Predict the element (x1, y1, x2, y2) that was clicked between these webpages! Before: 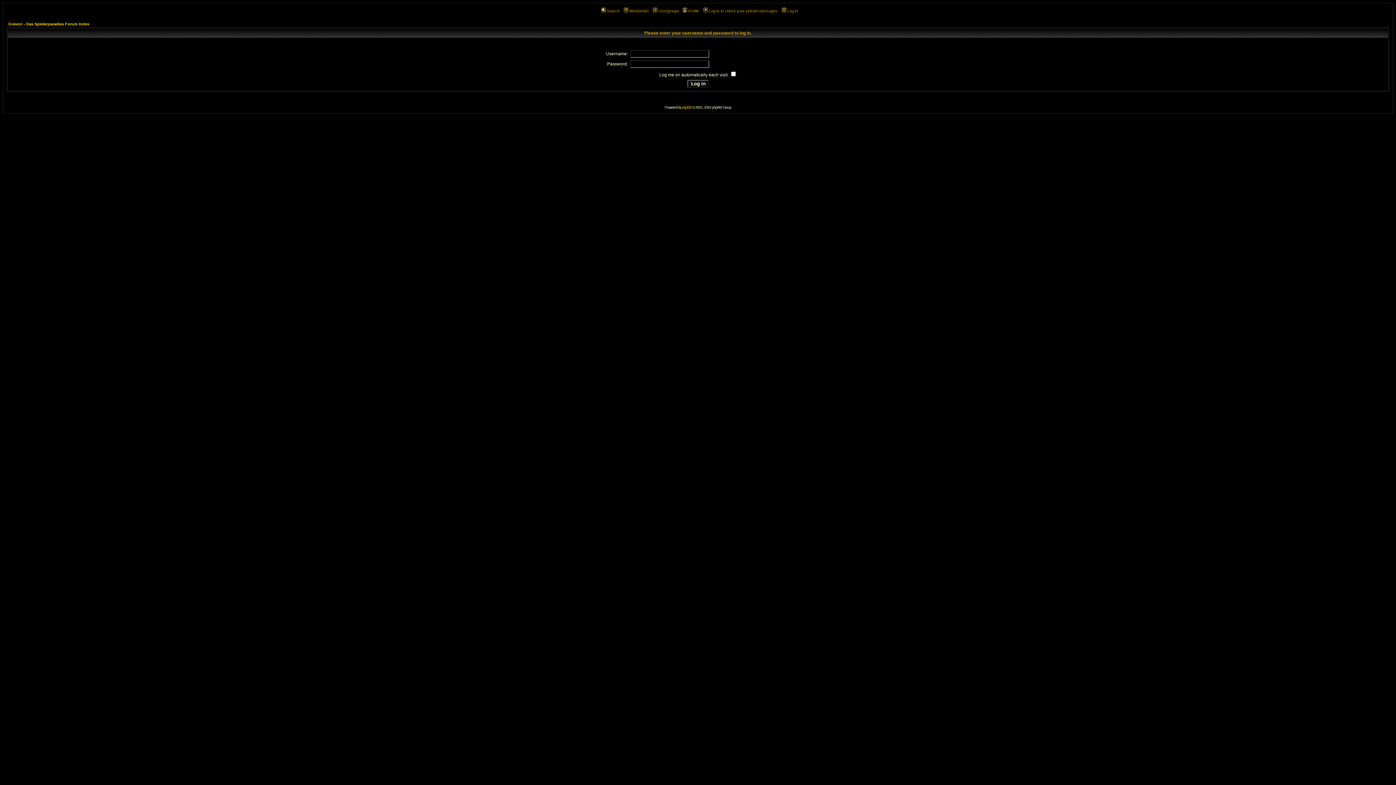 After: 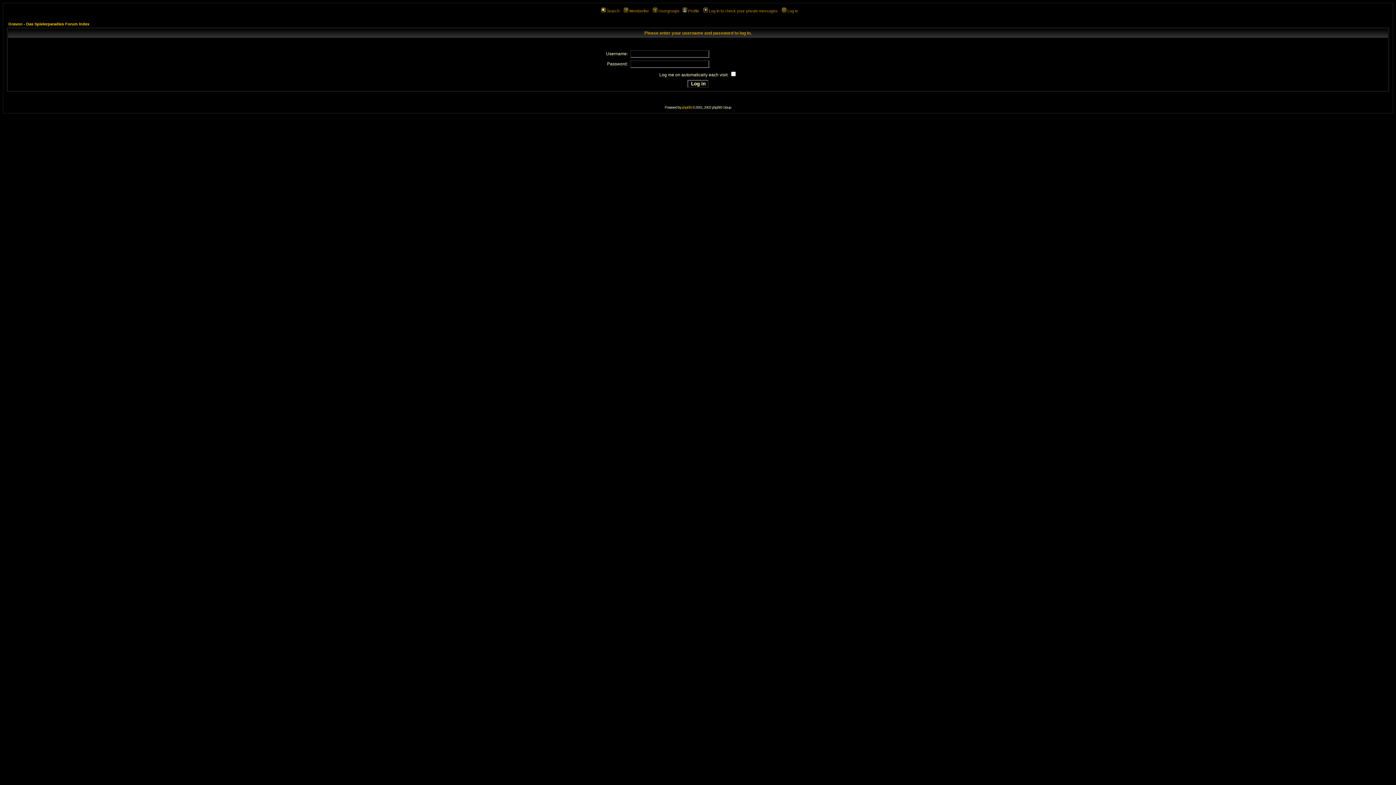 Action: bbox: (781, 8, 798, 13) label: Log in